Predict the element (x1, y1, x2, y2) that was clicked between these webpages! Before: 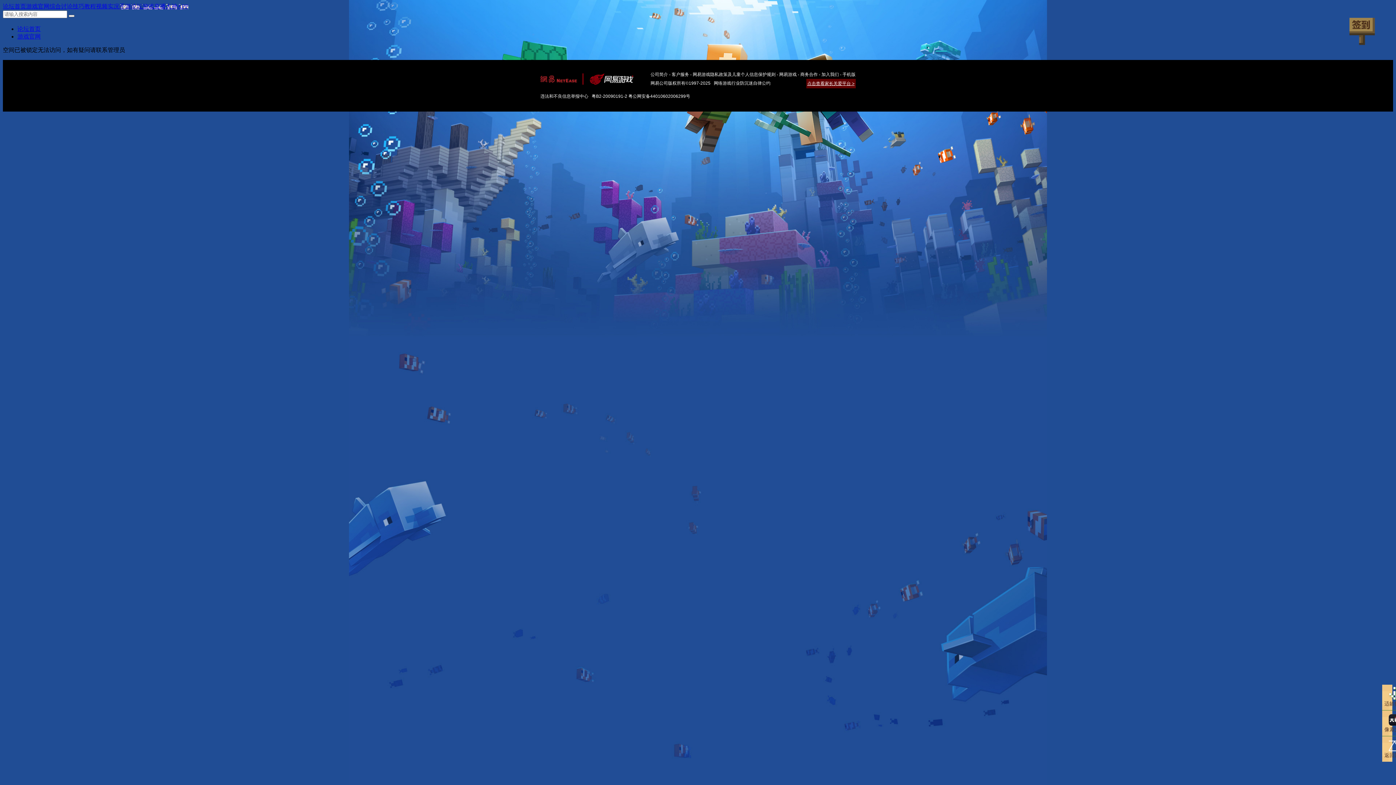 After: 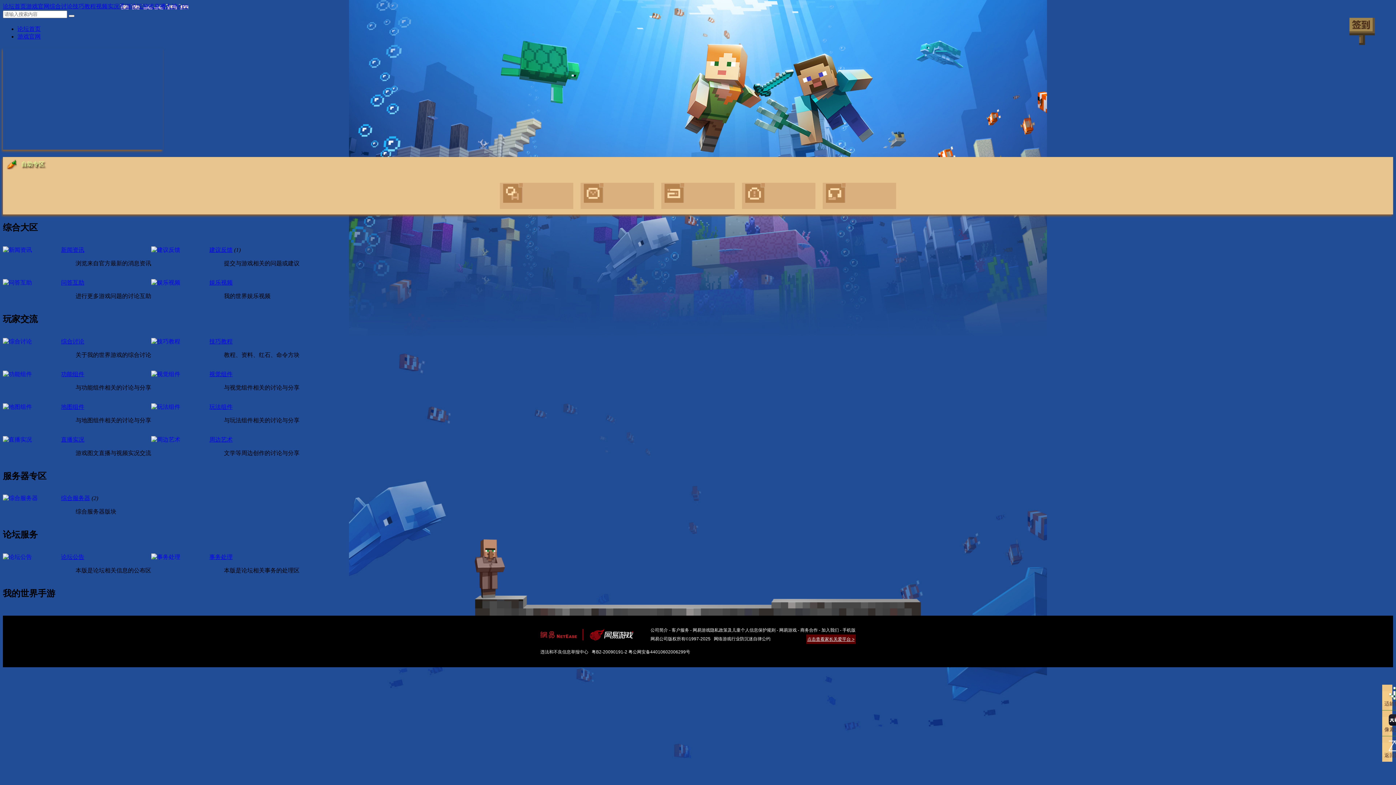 Action: label: 论坛首页 bbox: (17, 25, 40, 32)